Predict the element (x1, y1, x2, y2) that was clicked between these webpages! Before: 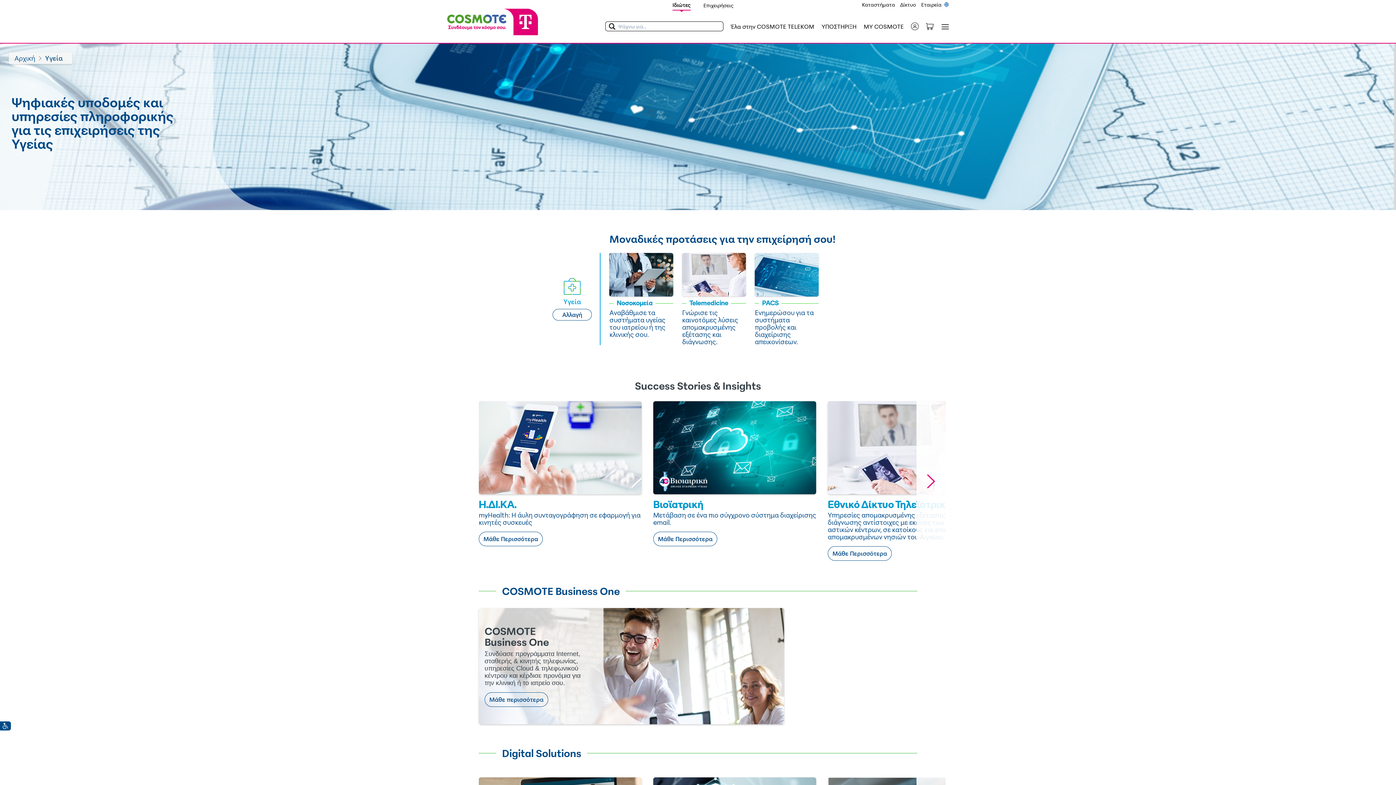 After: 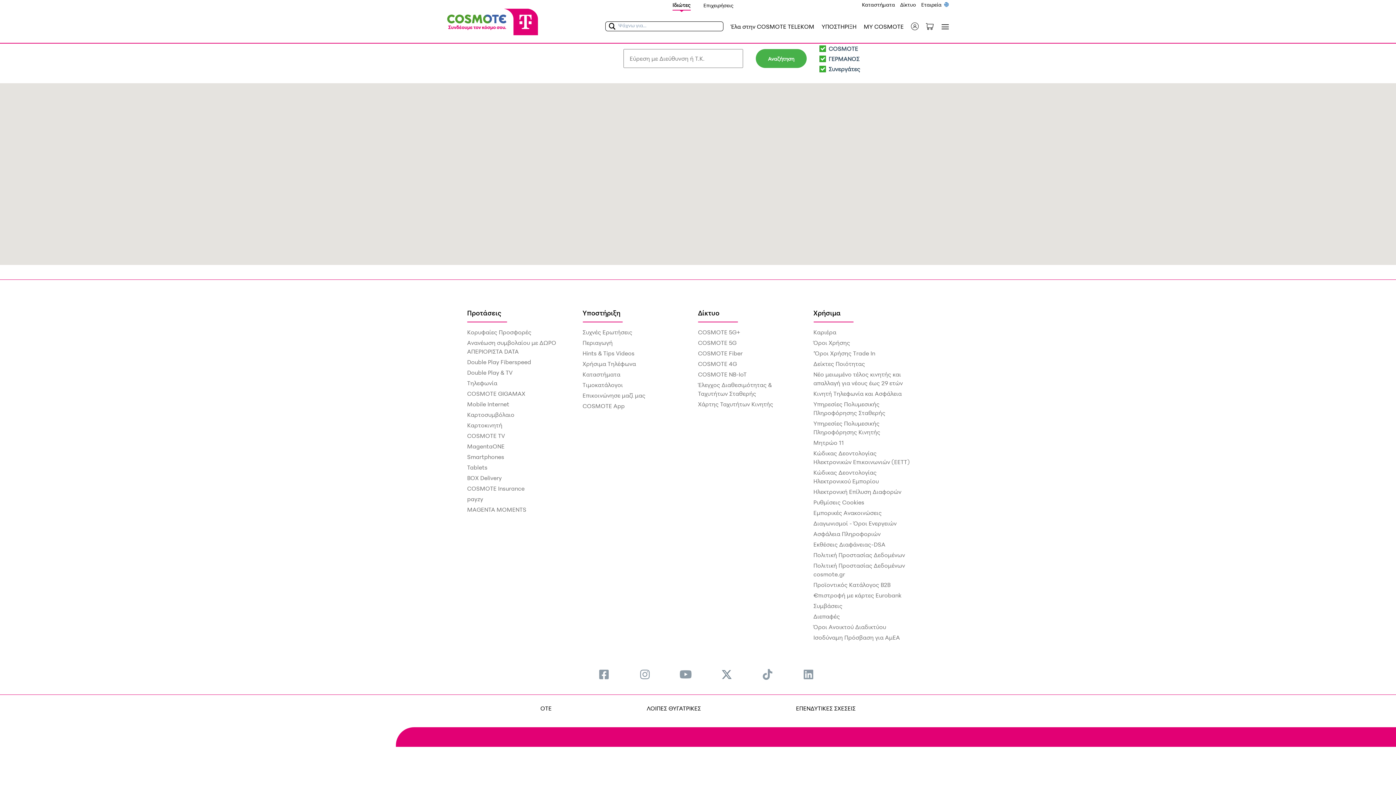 Action: label: Καταστήματα bbox: (862, 1, 897, 7)